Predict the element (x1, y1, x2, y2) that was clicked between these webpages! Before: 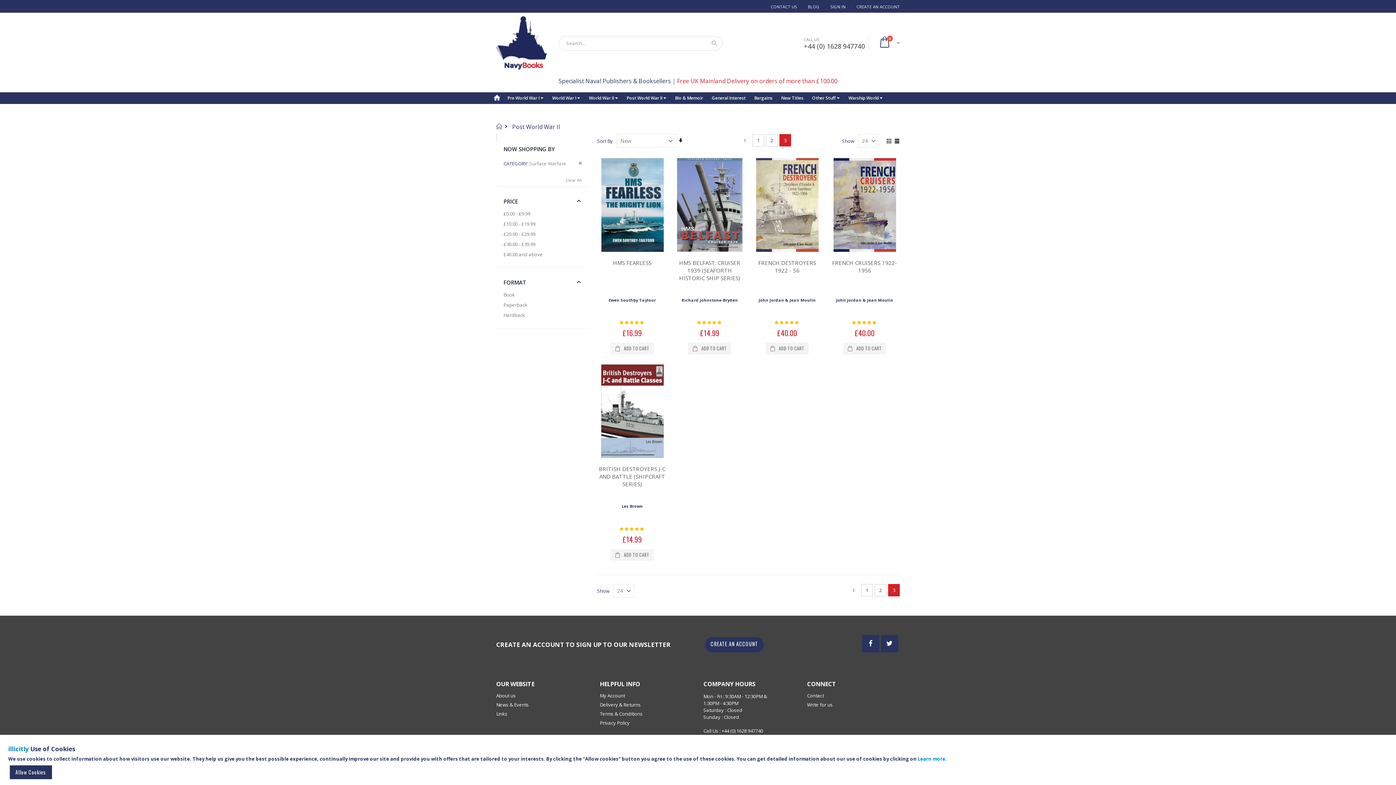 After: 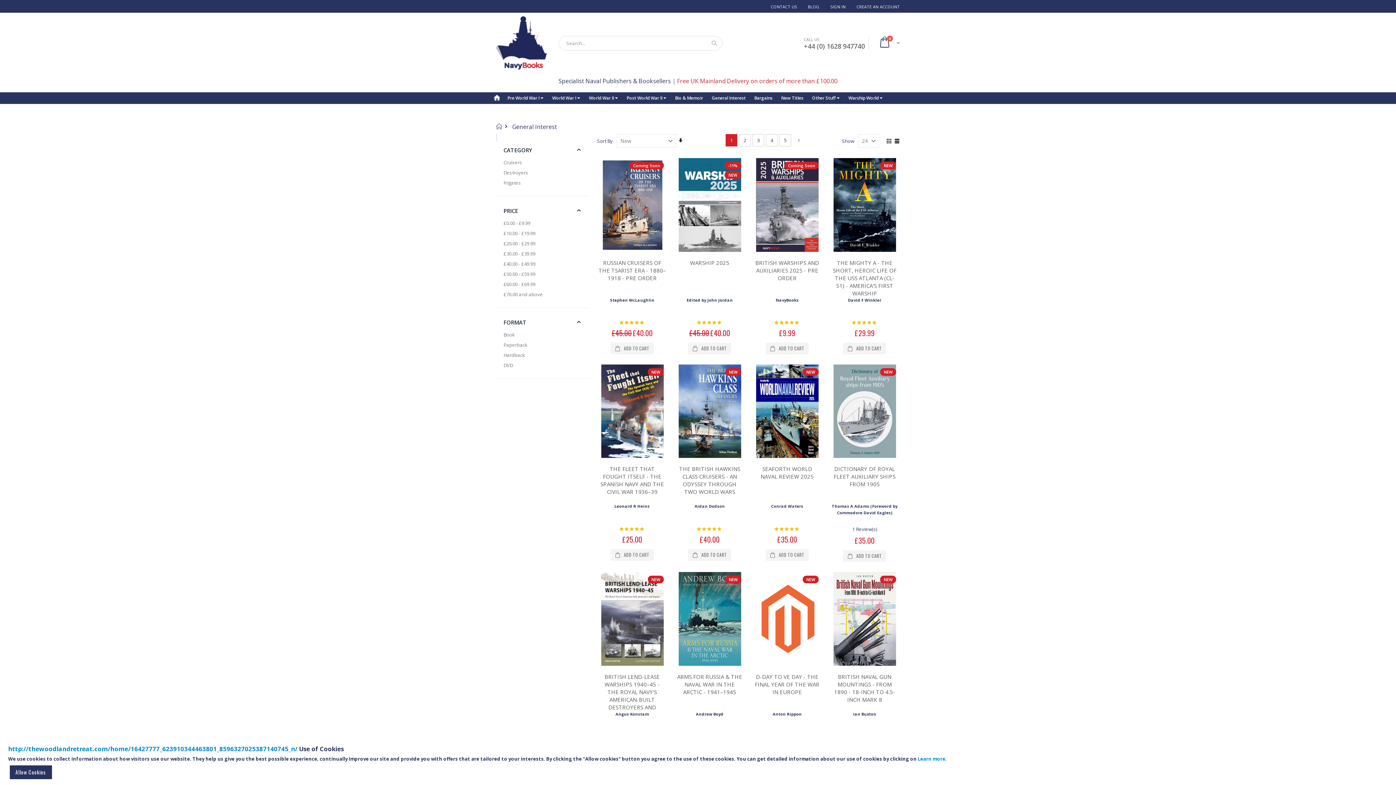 Action: label: General Interest bbox: (707, 92, 750, 104)